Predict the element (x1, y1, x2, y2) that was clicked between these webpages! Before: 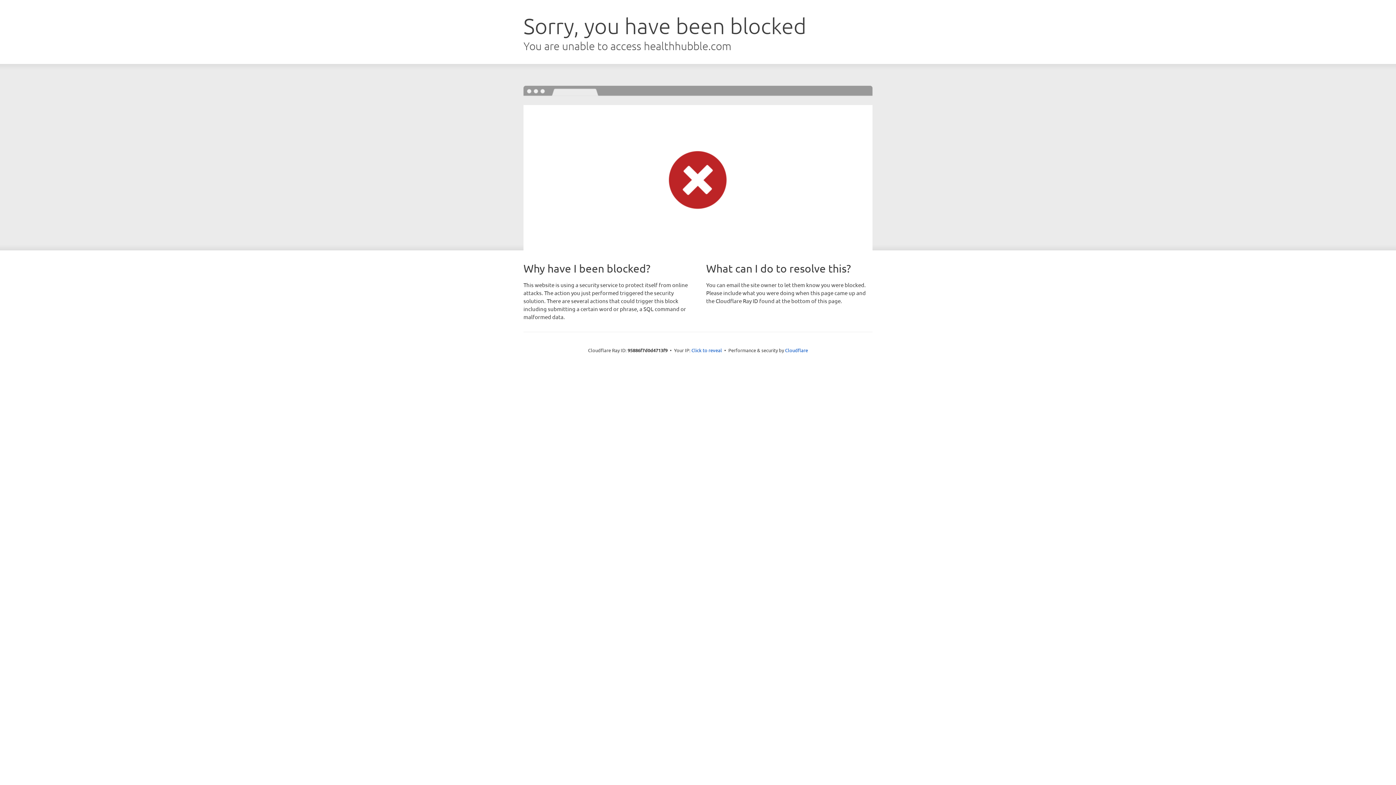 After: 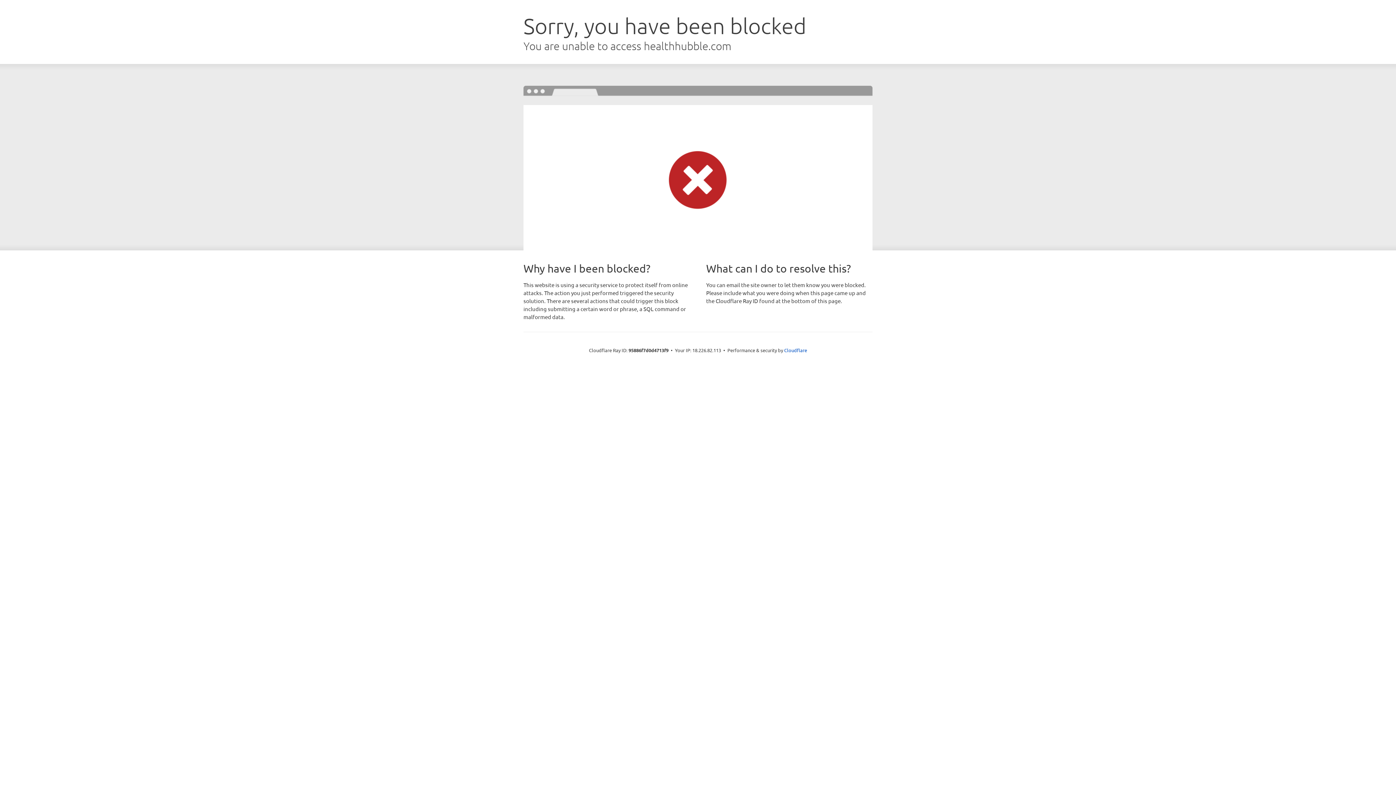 Action: bbox: (691, 346, 722, 353) label: Click to reveal